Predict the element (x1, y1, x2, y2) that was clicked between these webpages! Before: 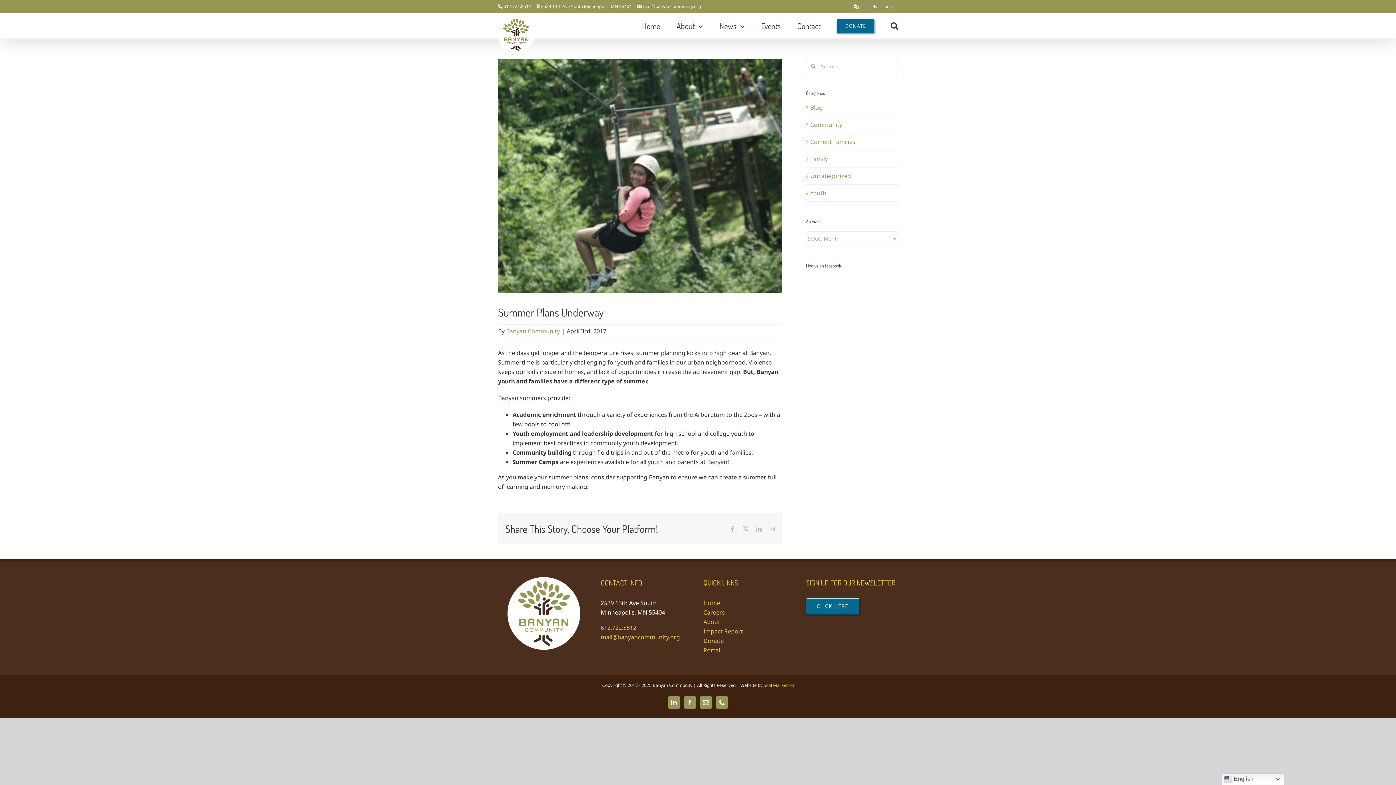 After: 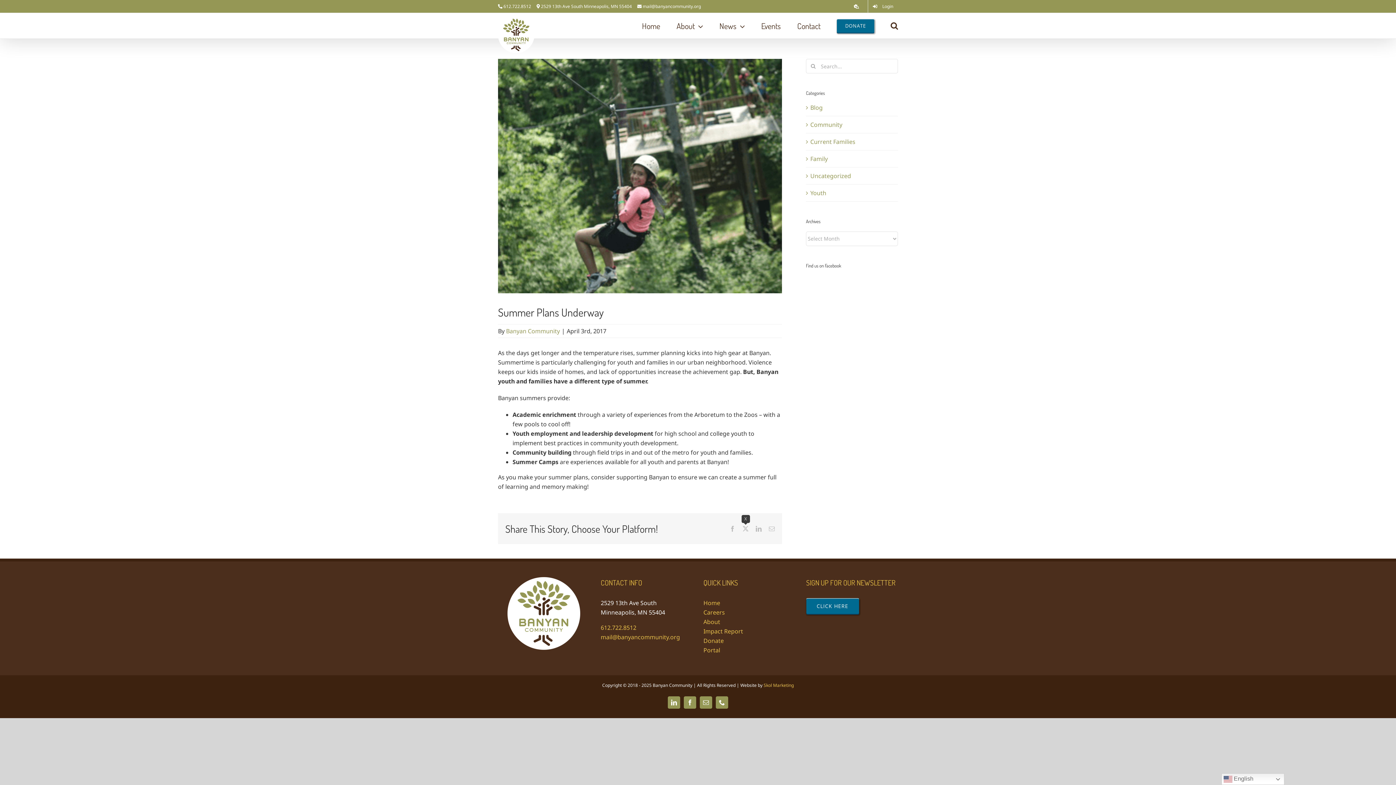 Action: bbox: (742, 526, 748, 531) label: X